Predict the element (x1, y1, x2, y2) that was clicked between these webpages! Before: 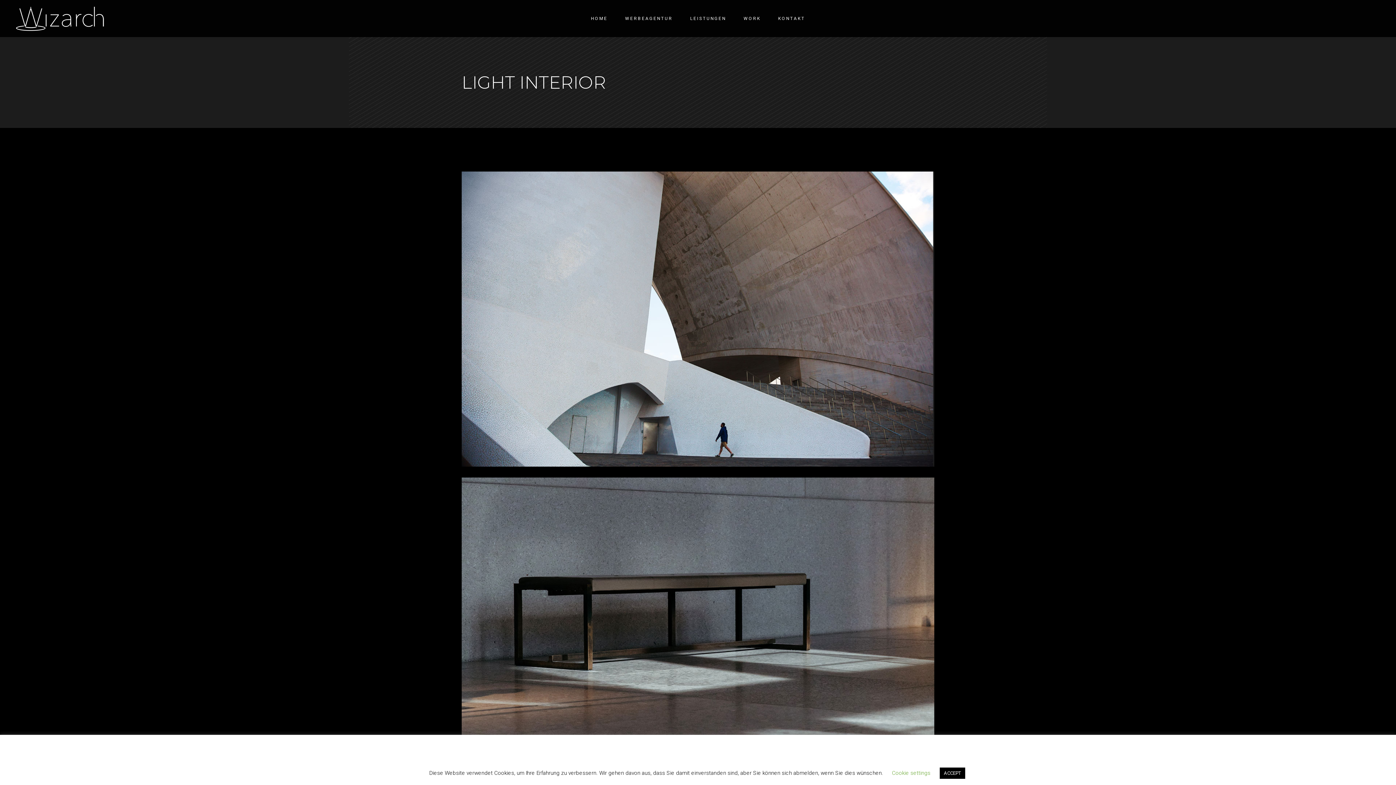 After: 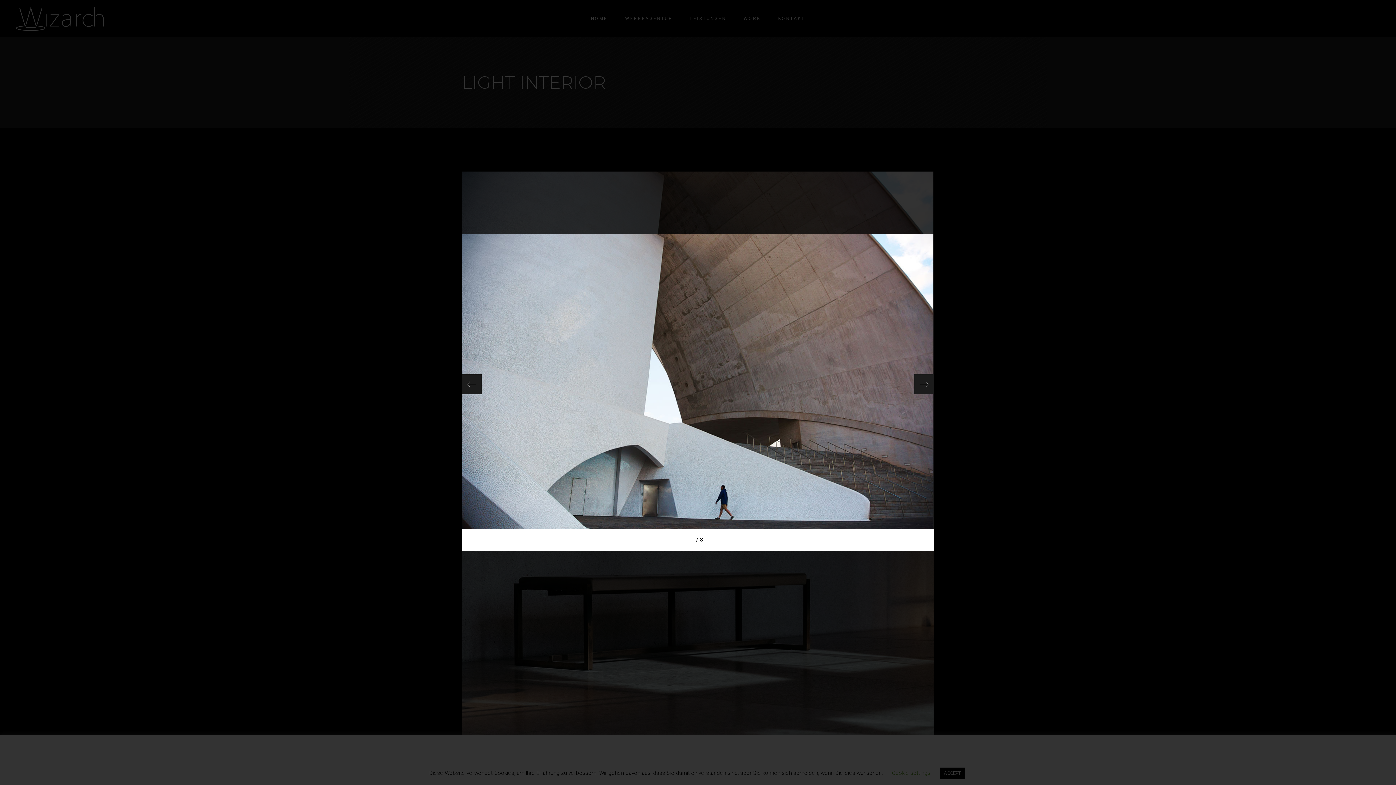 Action: bbox: (461, 171, 934, 466)